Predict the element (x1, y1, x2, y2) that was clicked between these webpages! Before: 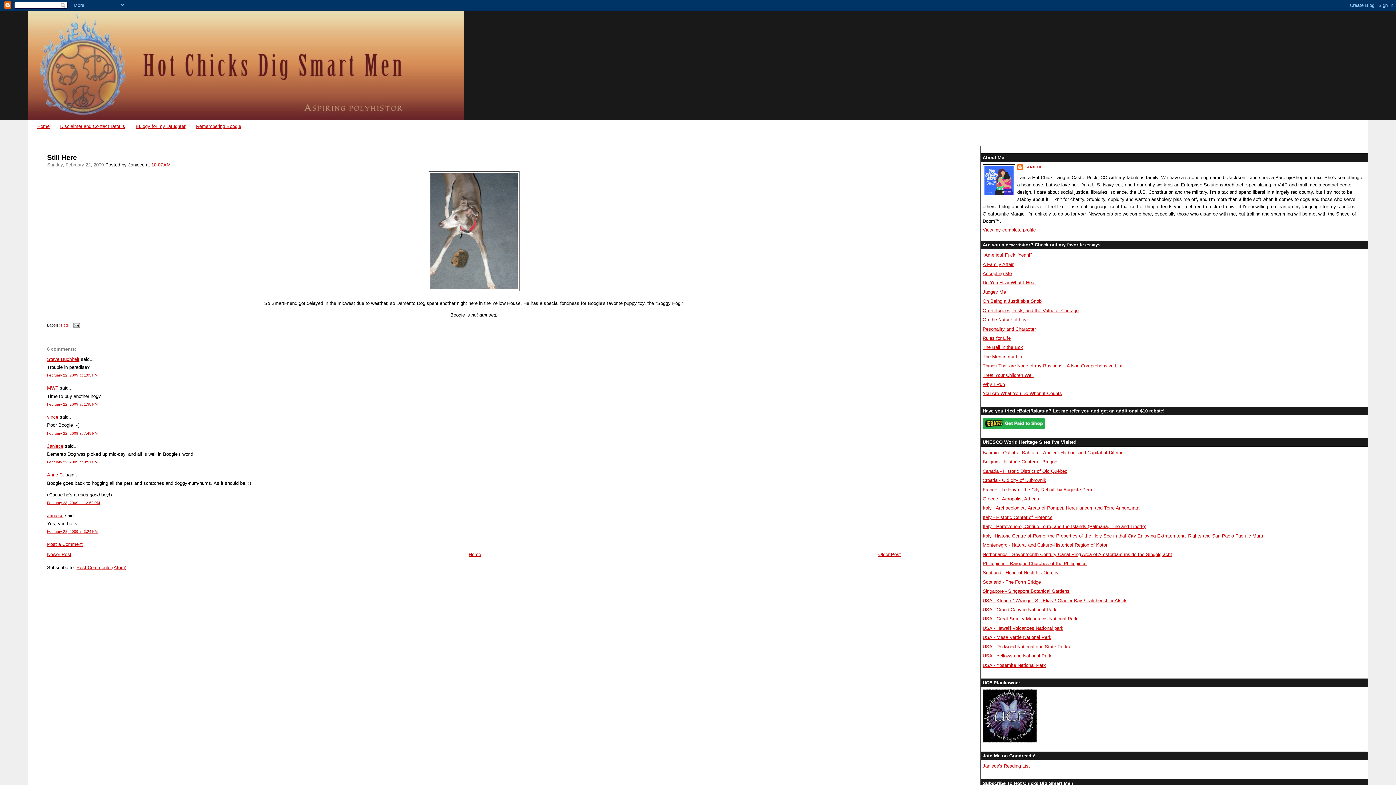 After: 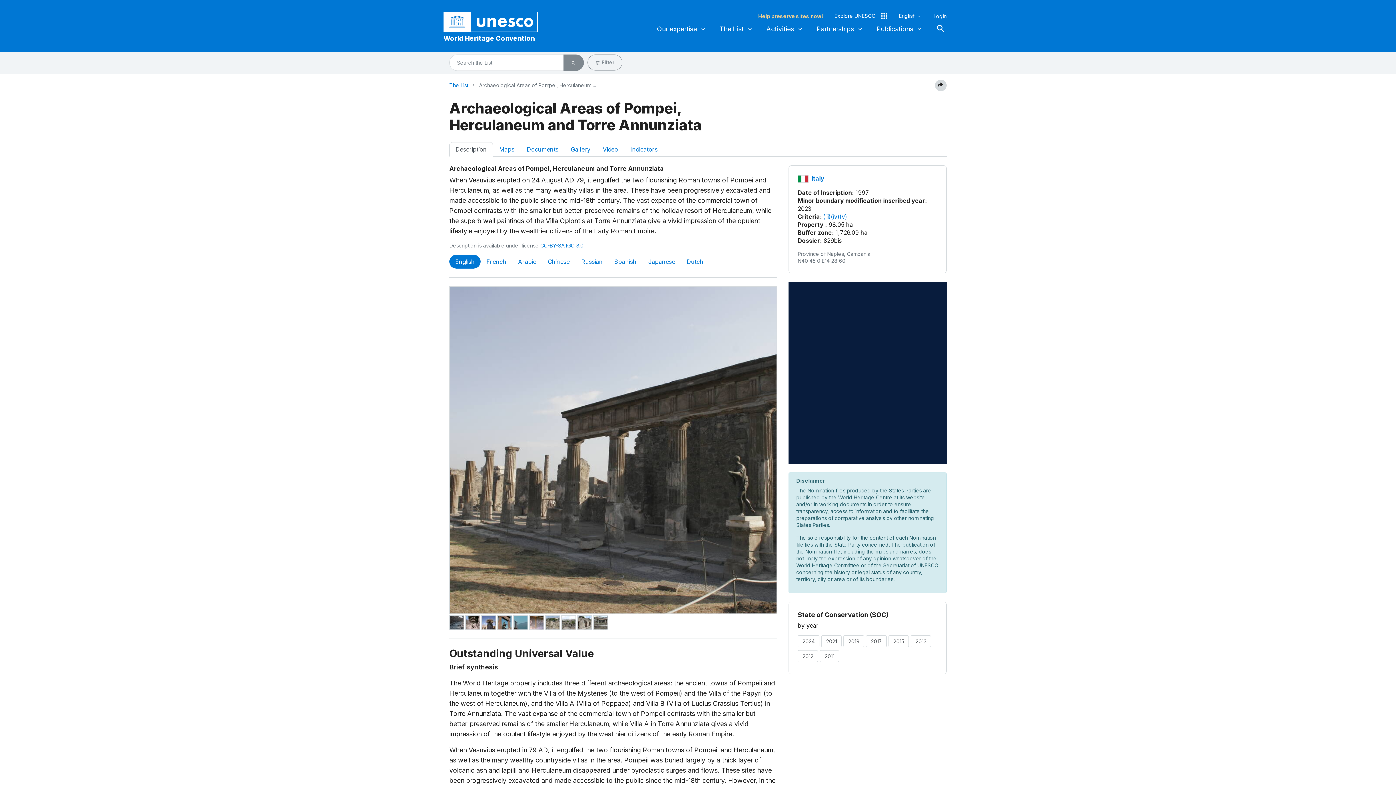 Action: label: Italy - Archaeological Areas of Pompei, Herculaneum and Torre Annunziata bbox: (982, 505, 1139, 511)